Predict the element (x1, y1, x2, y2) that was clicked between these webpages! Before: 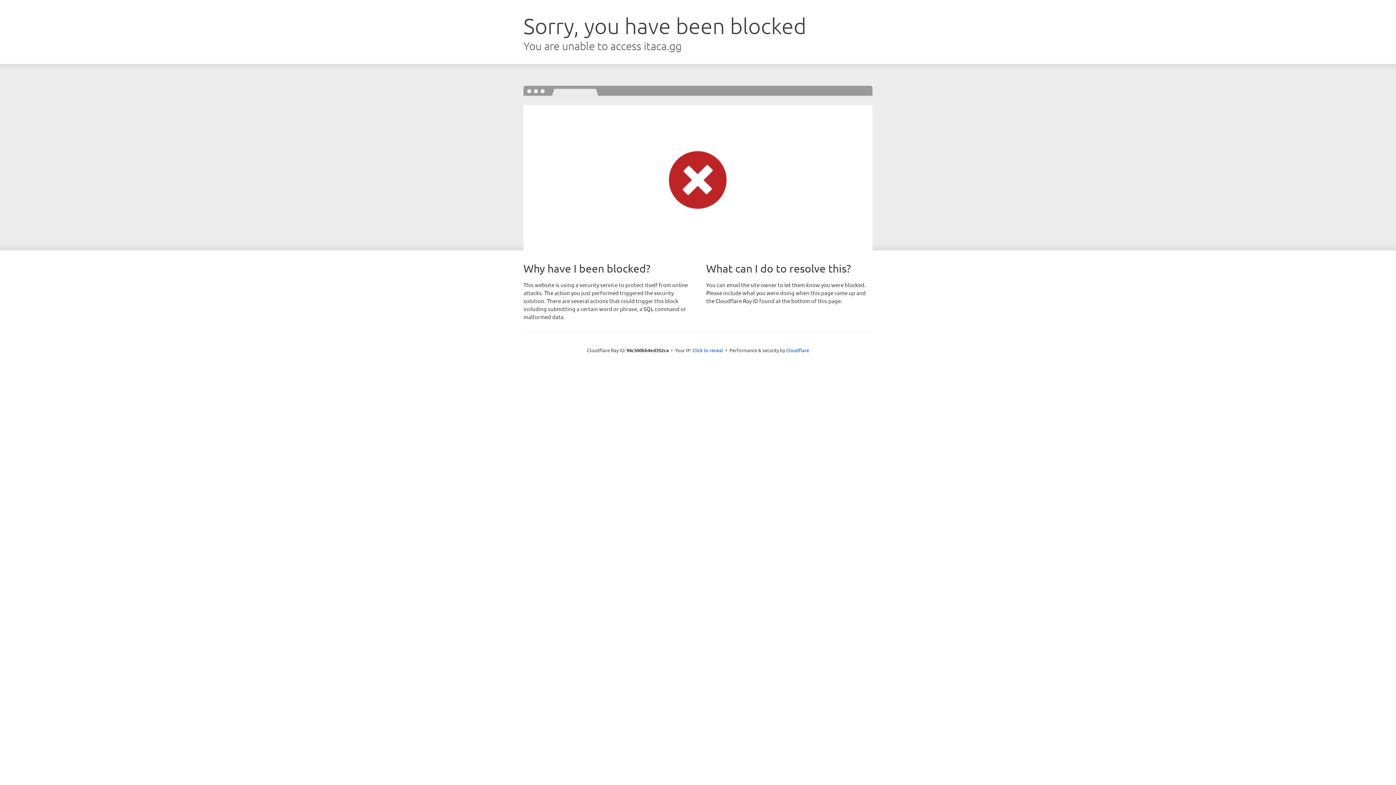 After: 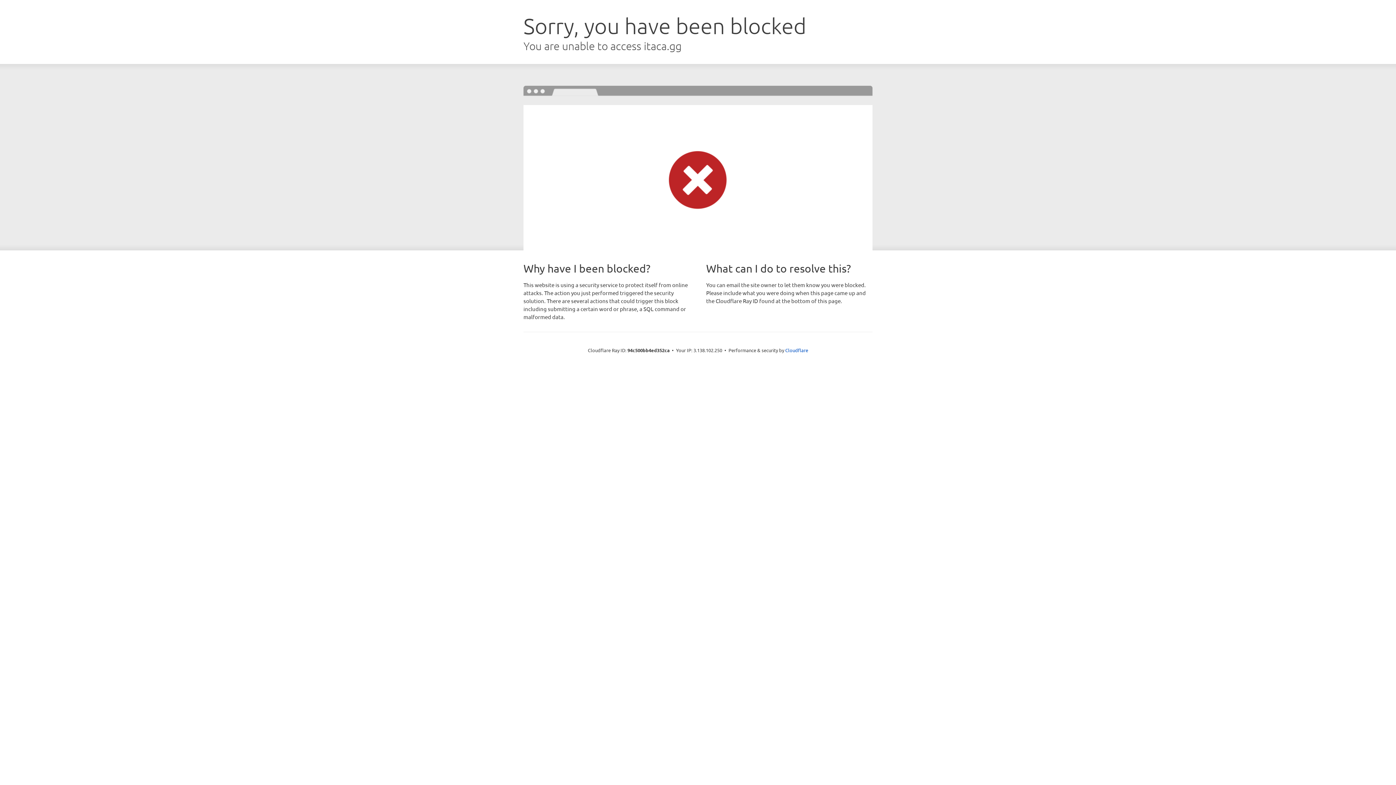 Action: bbox: (692, 346, 723, 353) label: Click to reveal